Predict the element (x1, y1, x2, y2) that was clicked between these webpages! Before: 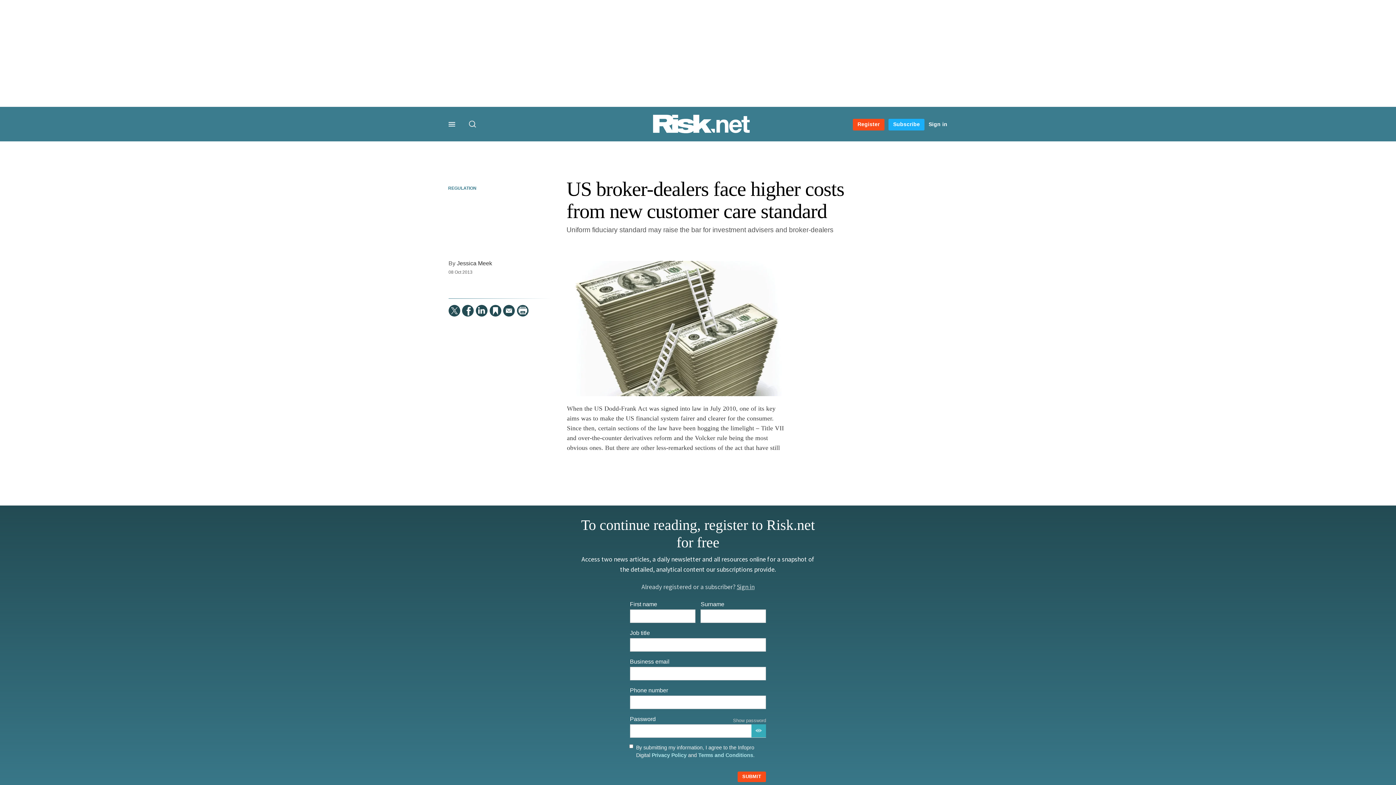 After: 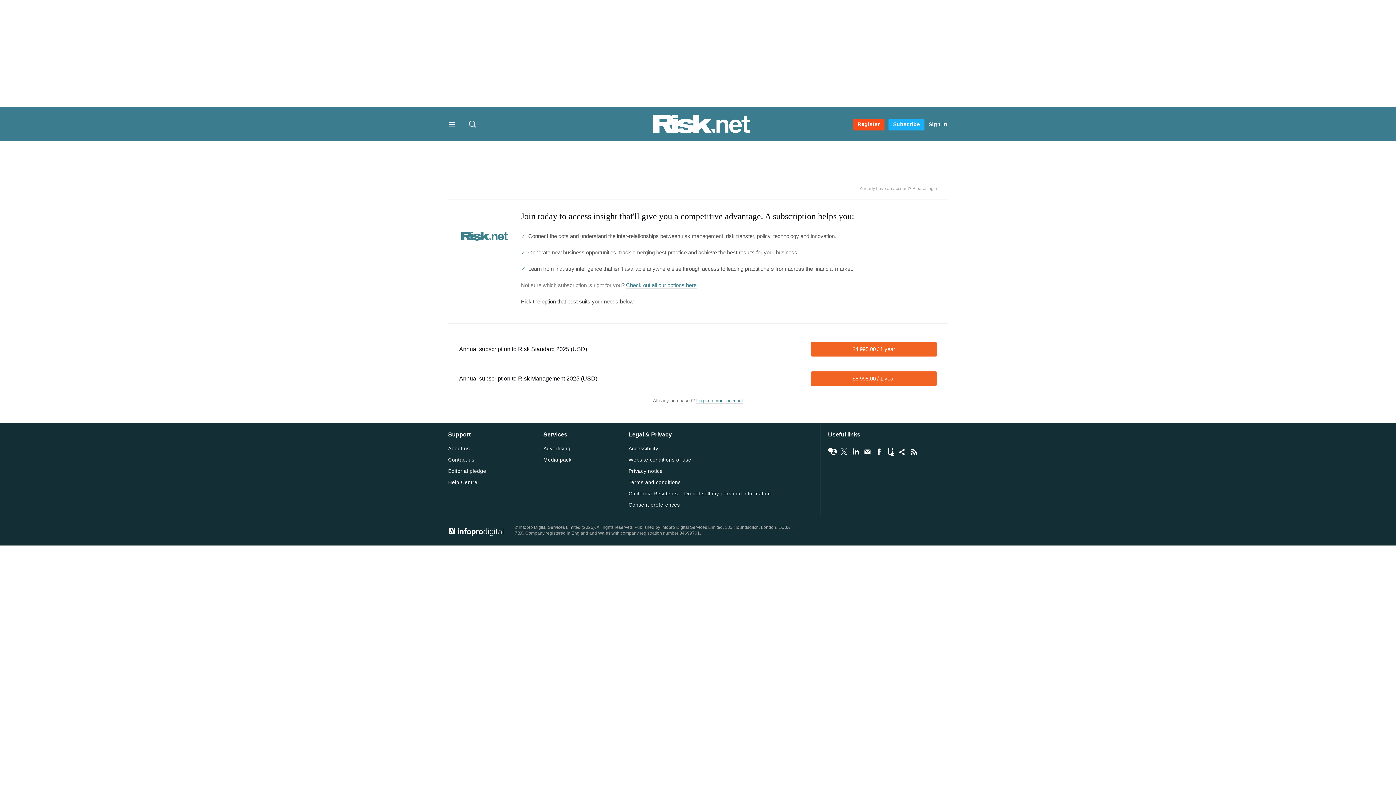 Action: bbox: (888, 118, 924, 130) label: Subscribe